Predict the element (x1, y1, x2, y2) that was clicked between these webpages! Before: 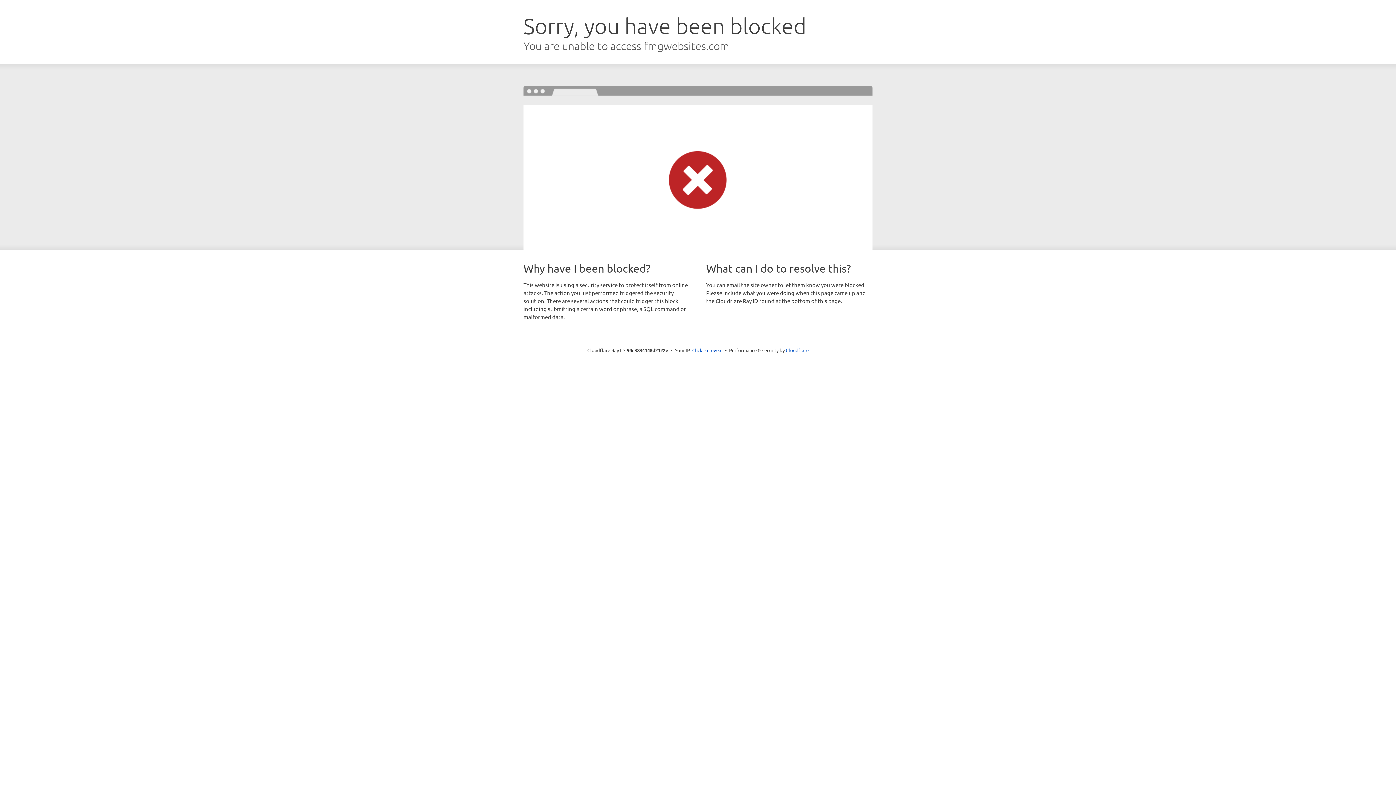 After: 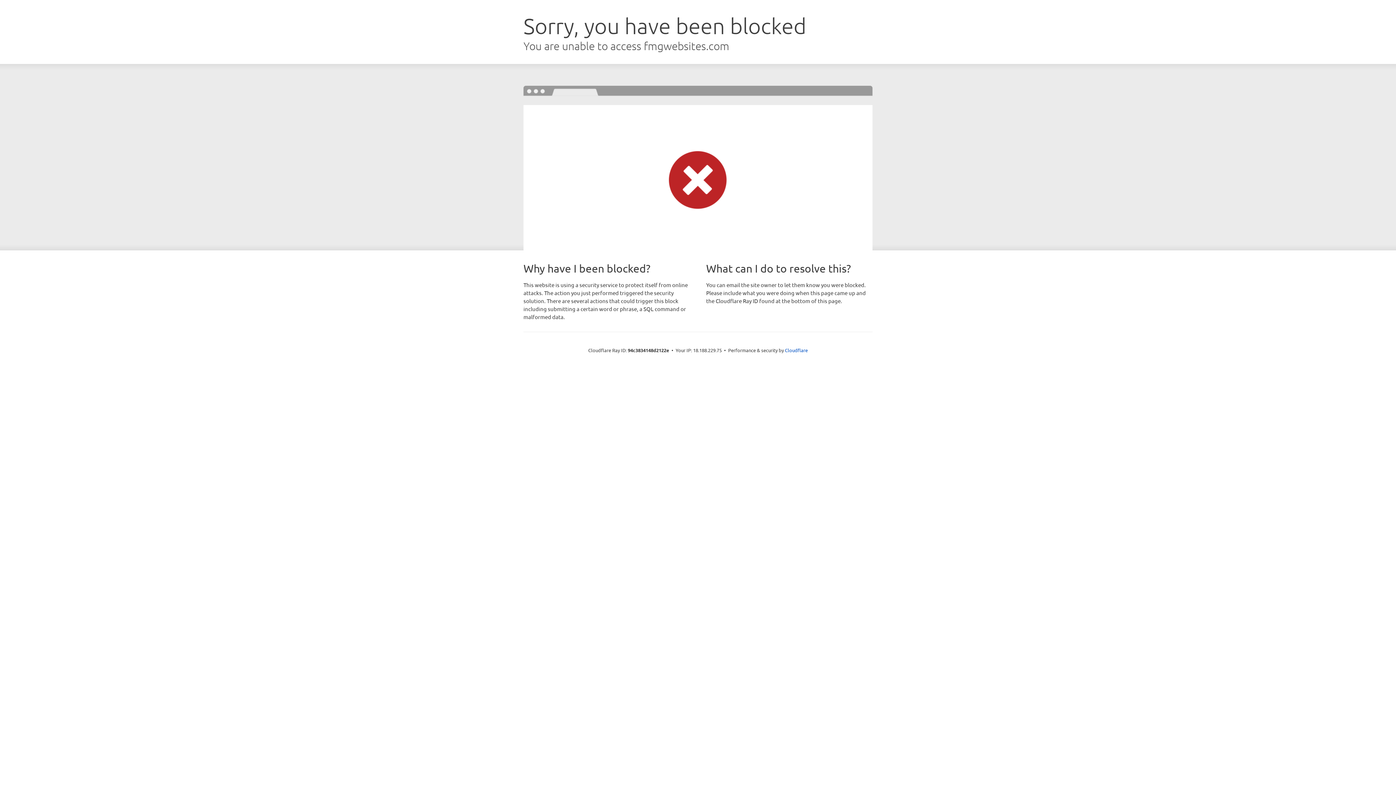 Action: label: Click to reveal bbox: (692, 346, 722, 353)